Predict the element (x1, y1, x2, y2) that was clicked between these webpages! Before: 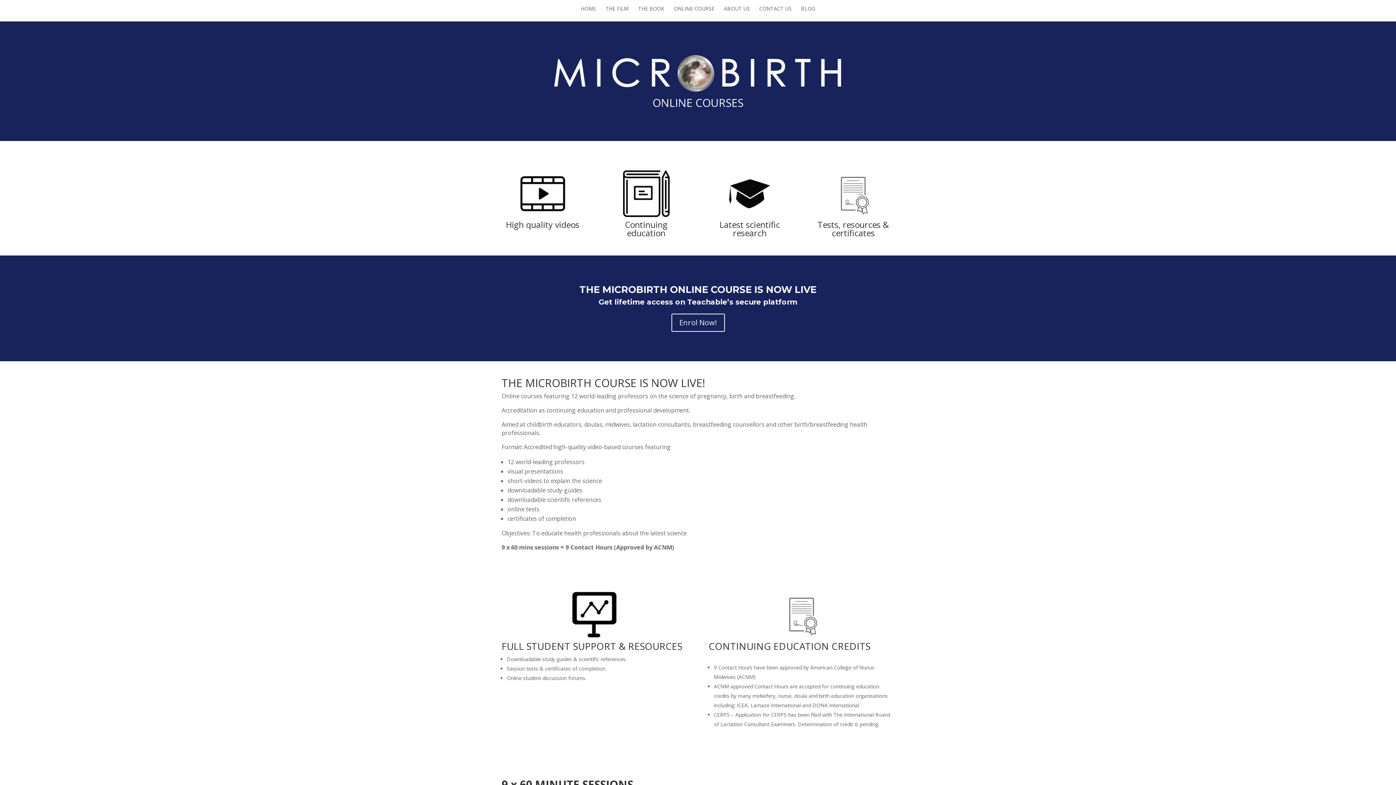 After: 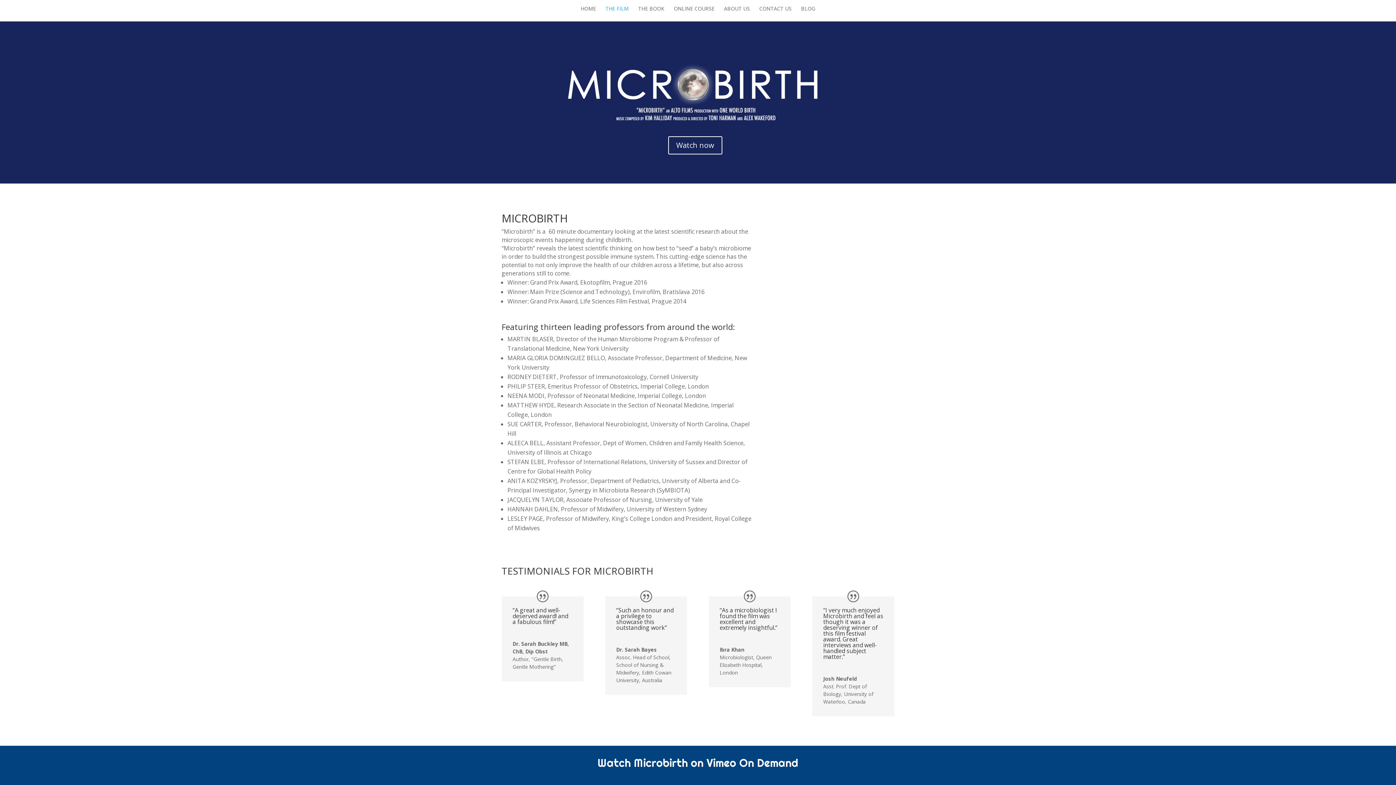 Action: label: THE FILM bbox: (605, 6, 628, 21)